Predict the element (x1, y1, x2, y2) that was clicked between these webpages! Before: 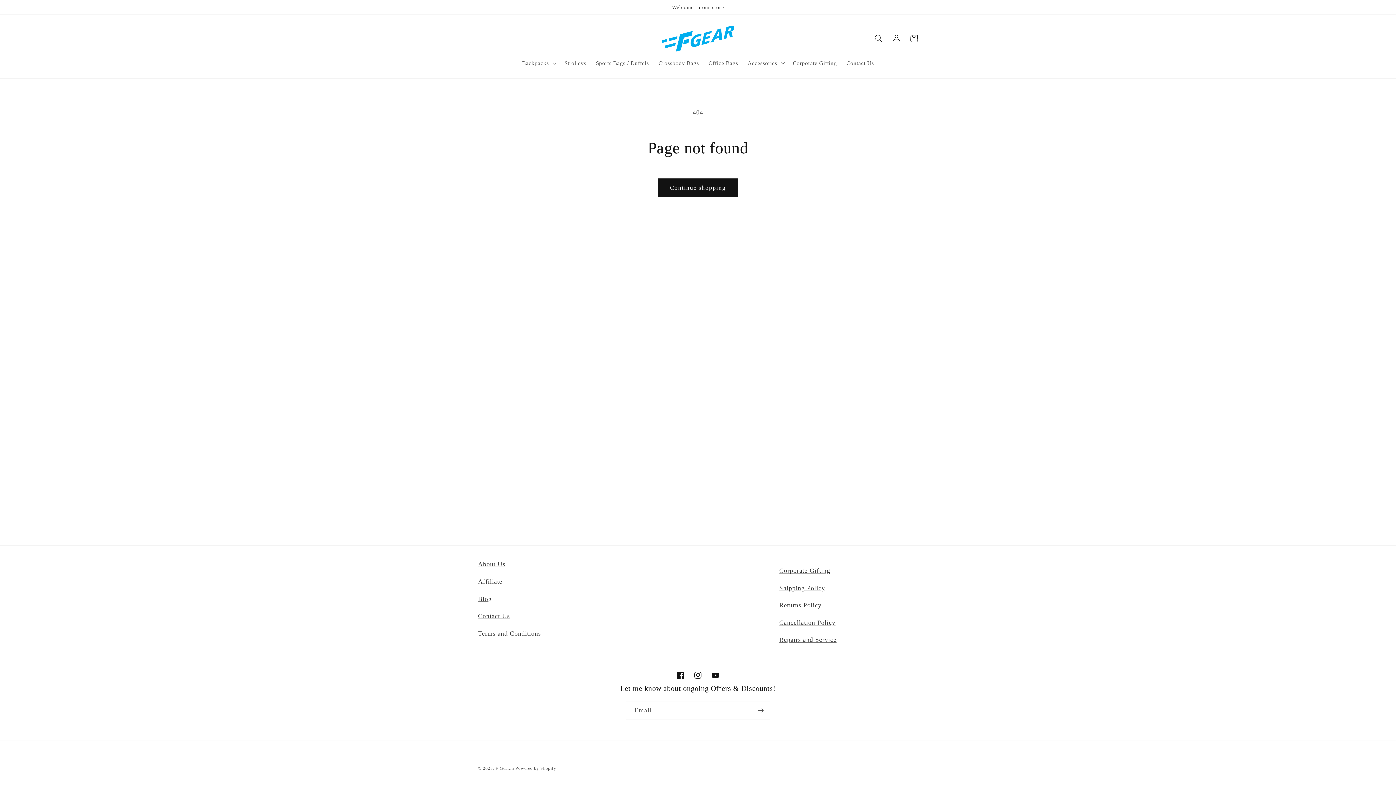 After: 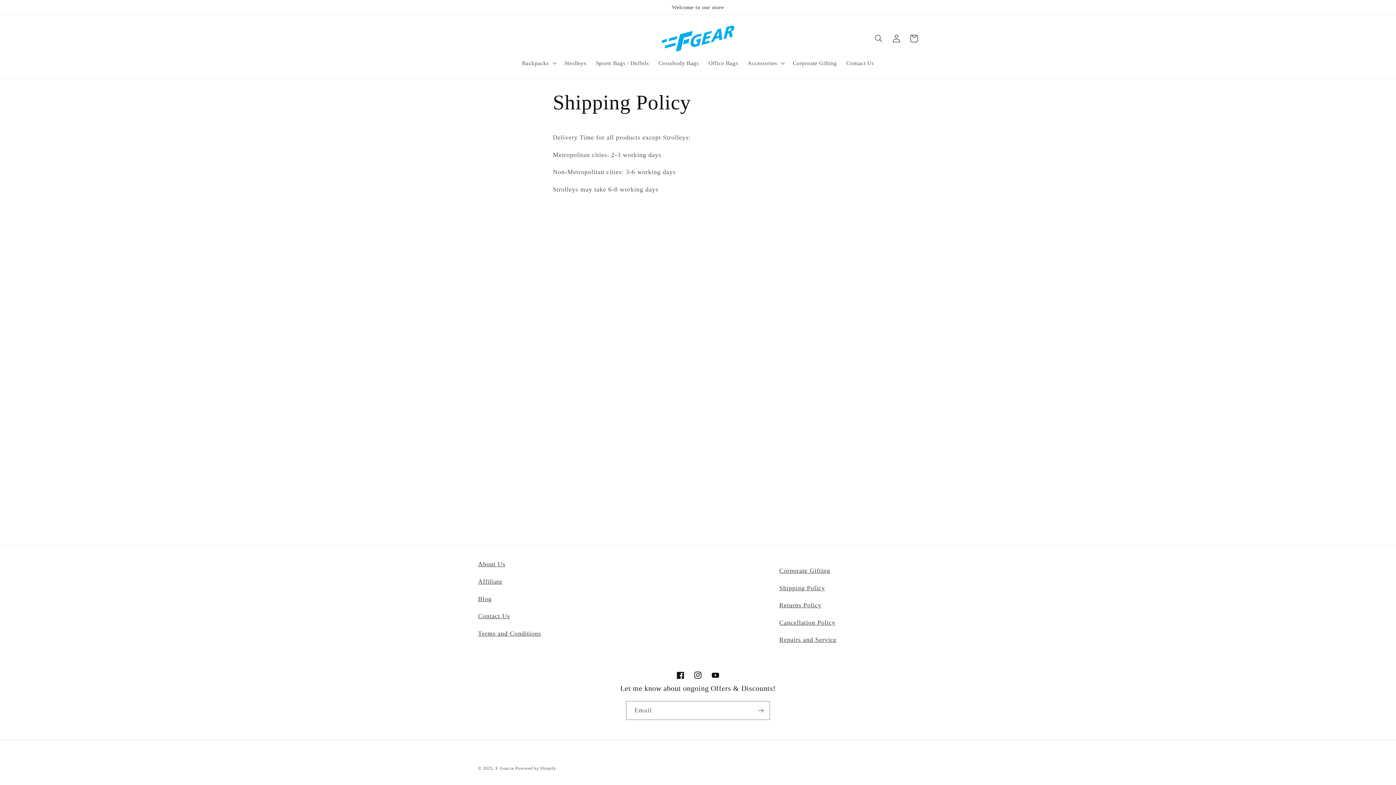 Action: bbox: (779, 584, 825, 591) label: Shipping Policy